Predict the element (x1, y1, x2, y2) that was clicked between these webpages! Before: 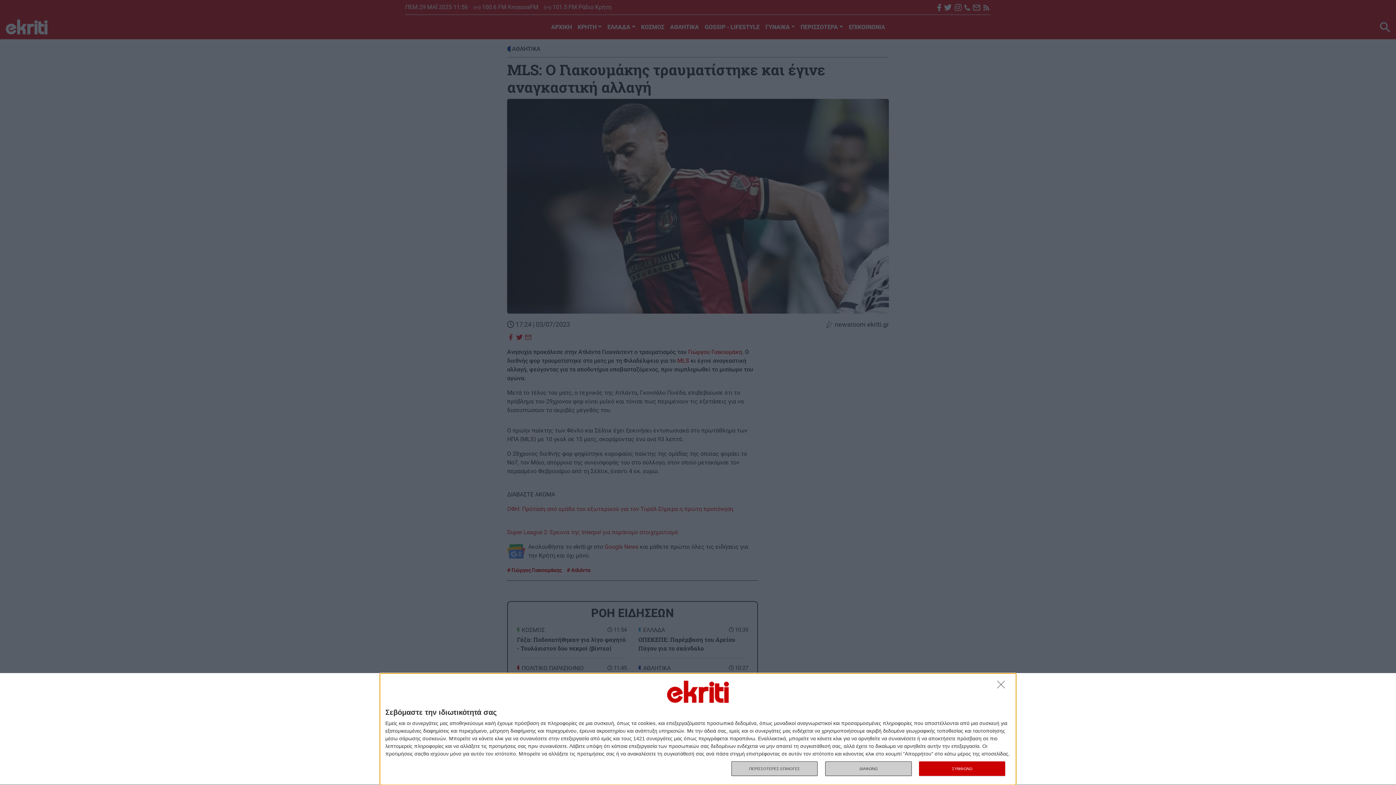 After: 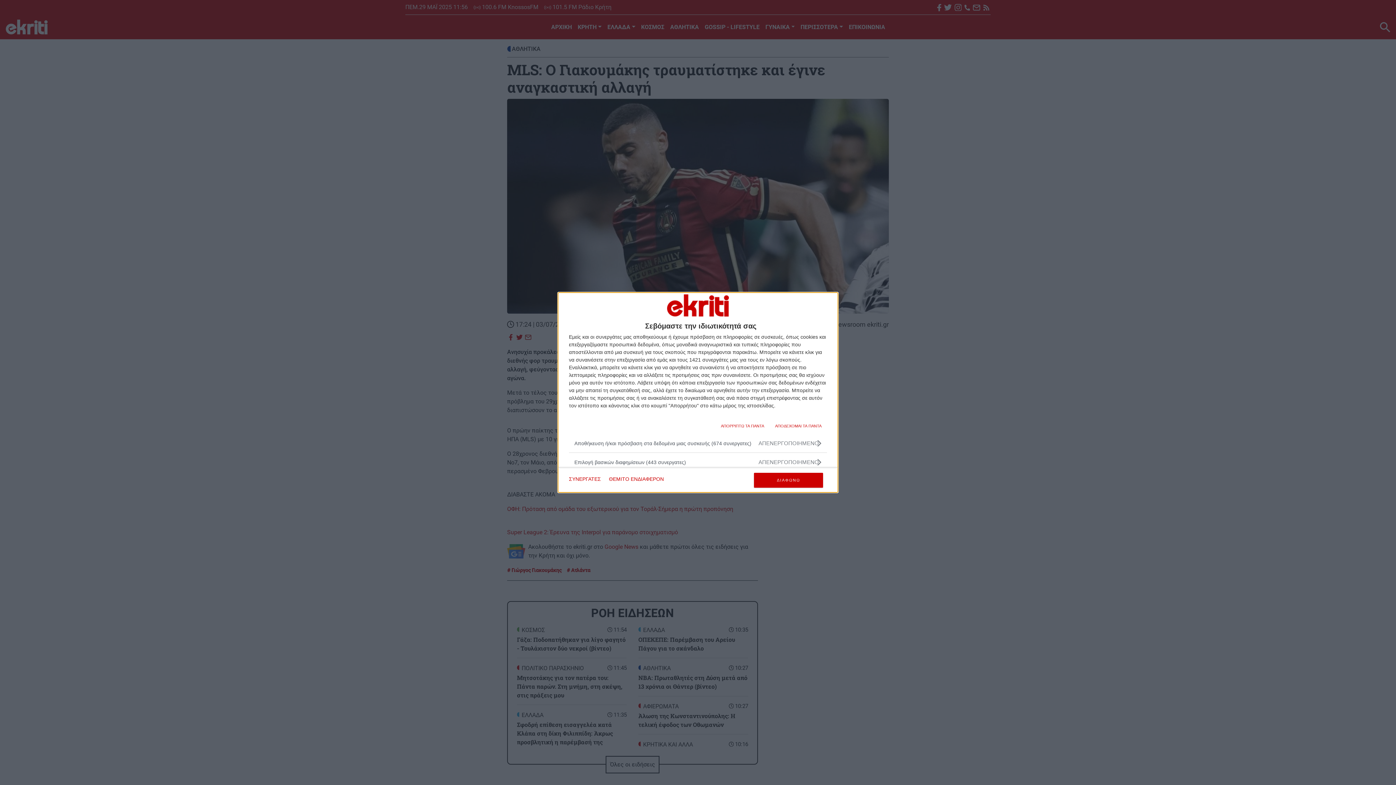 Action: bbox: (731, 761, 817, 776) label: ΠΕΡΙΣΣΟΤΕΡΕΣ ΕΠΙΛΟΓΕΣ